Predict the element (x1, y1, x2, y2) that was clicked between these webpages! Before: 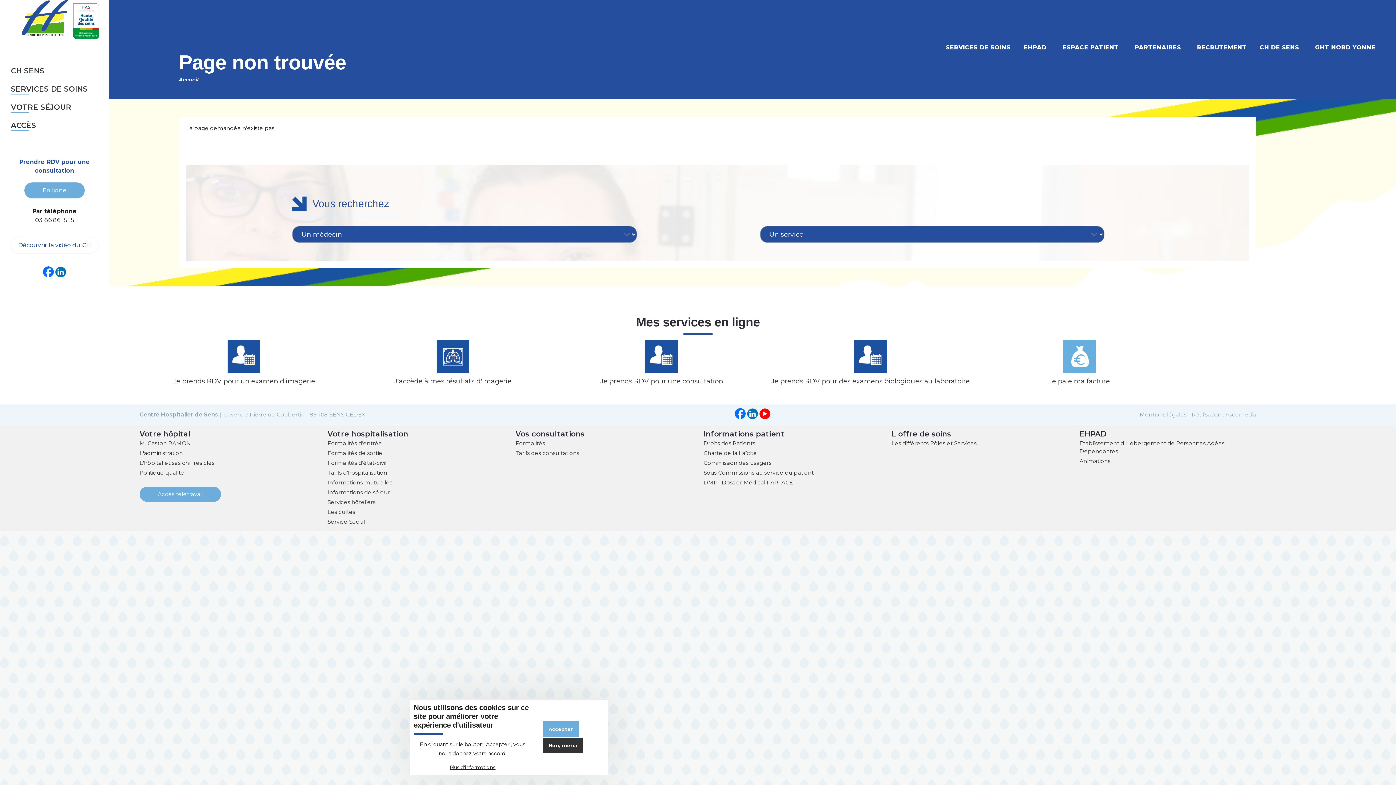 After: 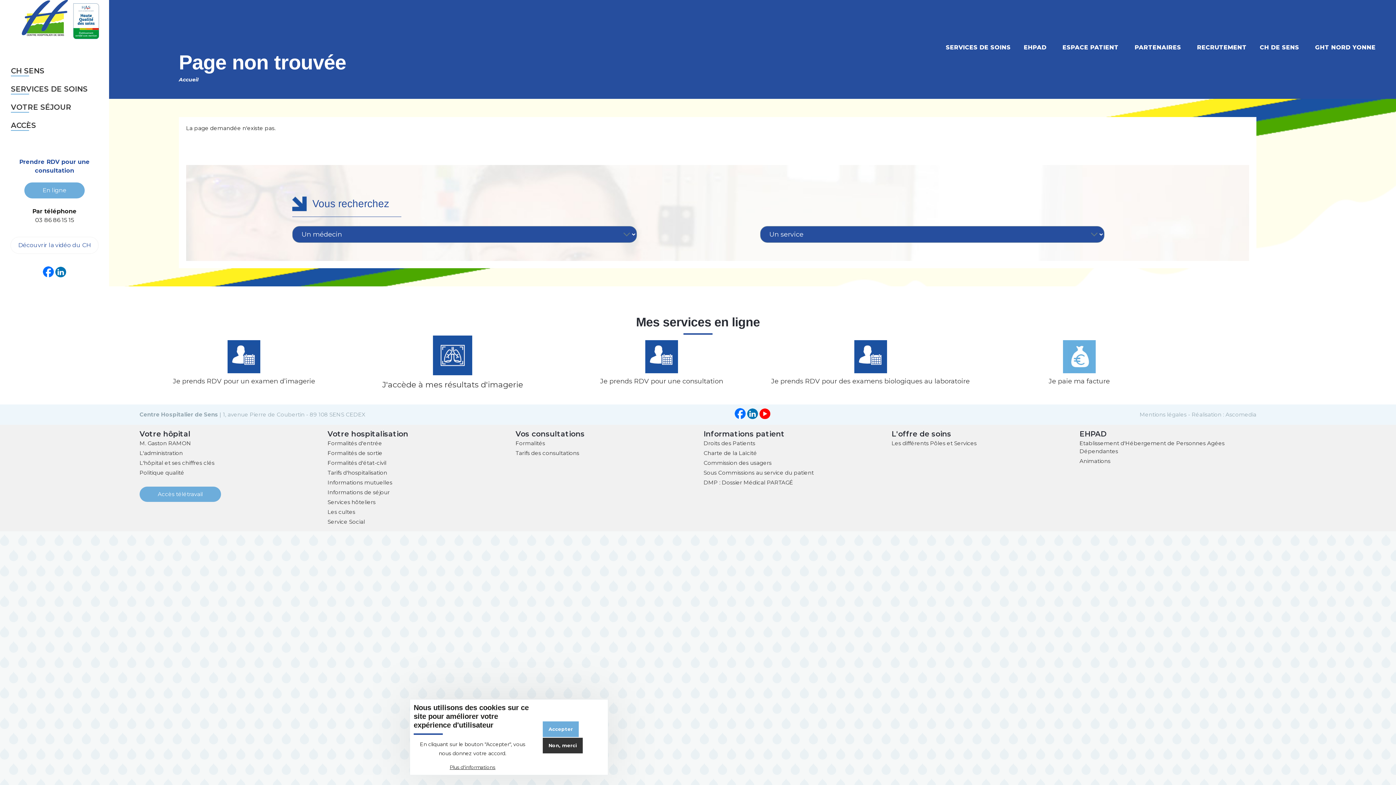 Action: bbox: (348, 340, 557, 386) label: J'accède à mes résultats d'imagerie